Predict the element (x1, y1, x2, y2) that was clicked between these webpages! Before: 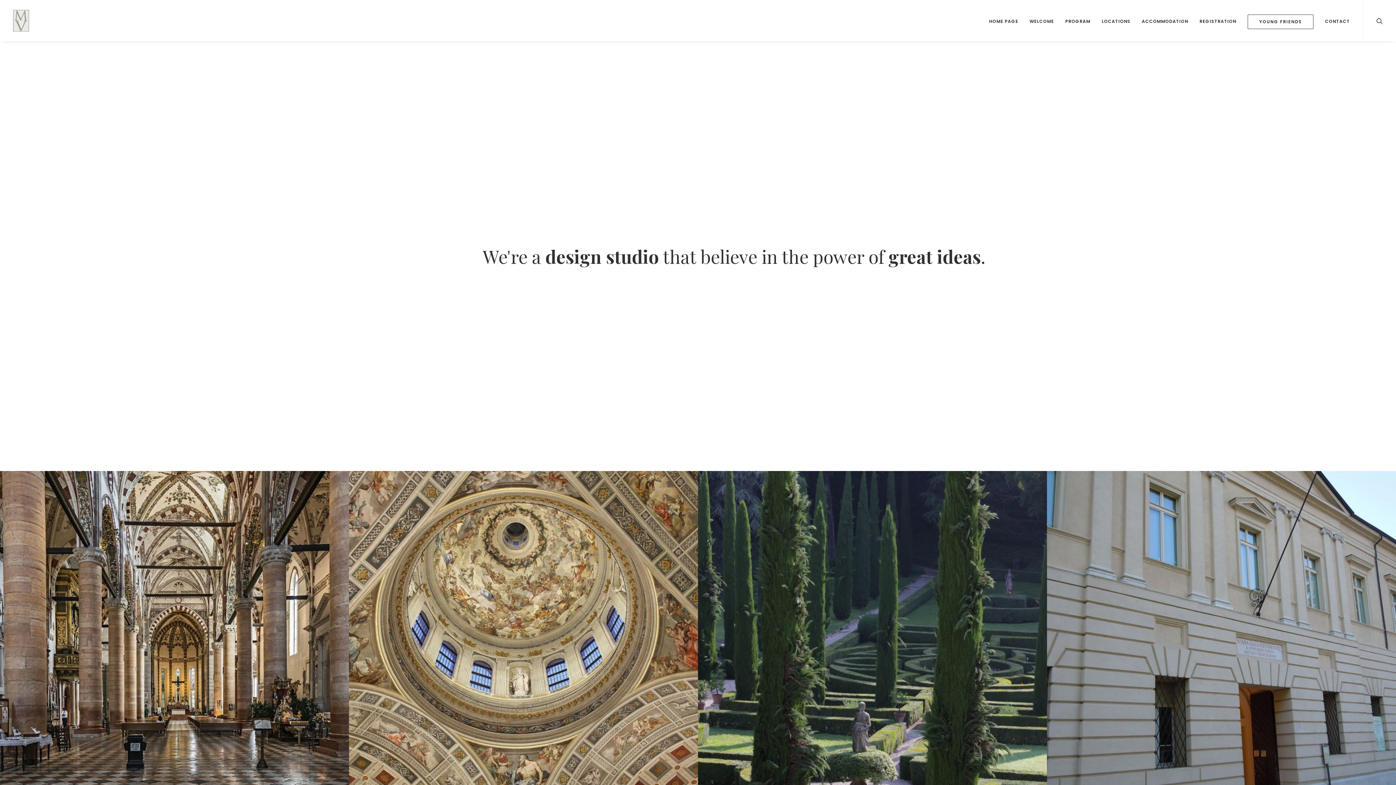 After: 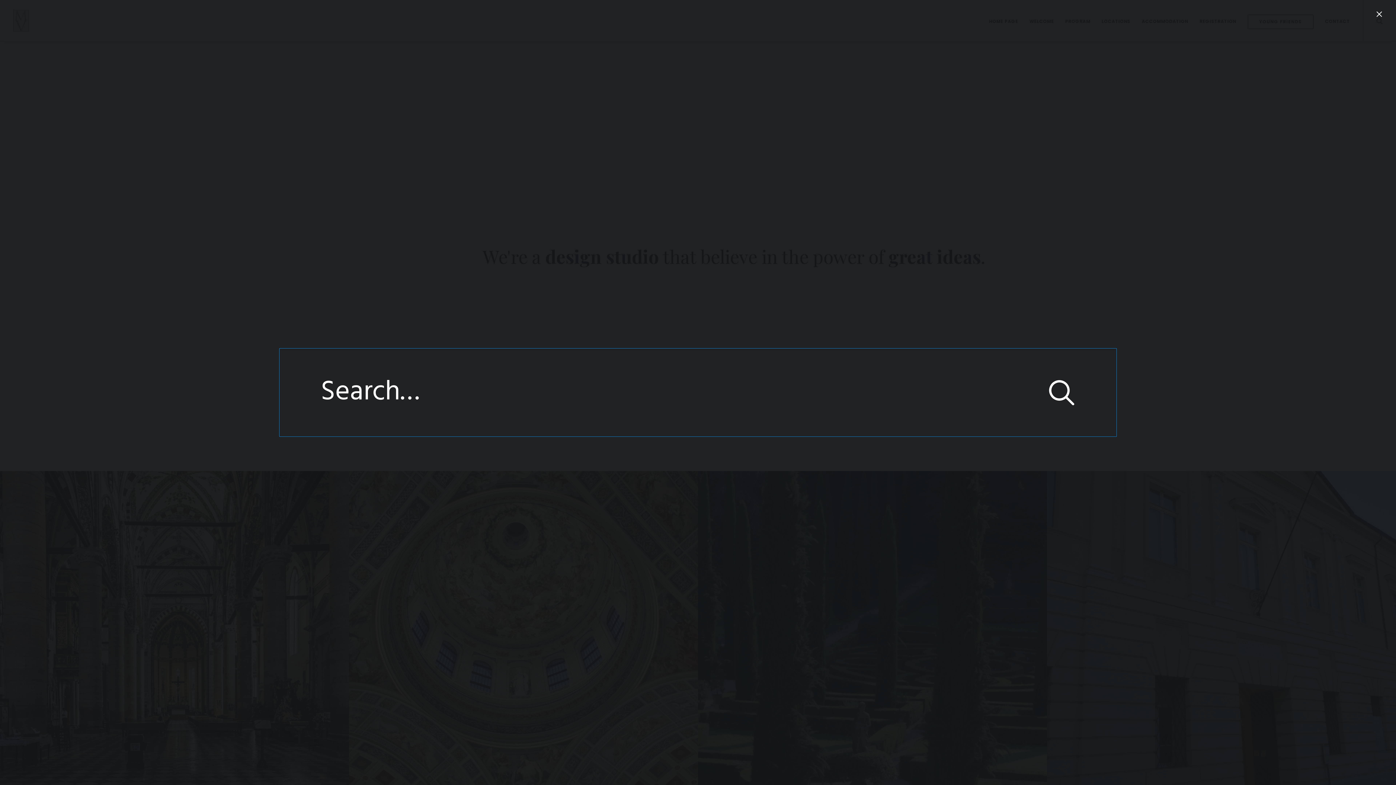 Action: bbox: (1376, 0, 1383, 41)